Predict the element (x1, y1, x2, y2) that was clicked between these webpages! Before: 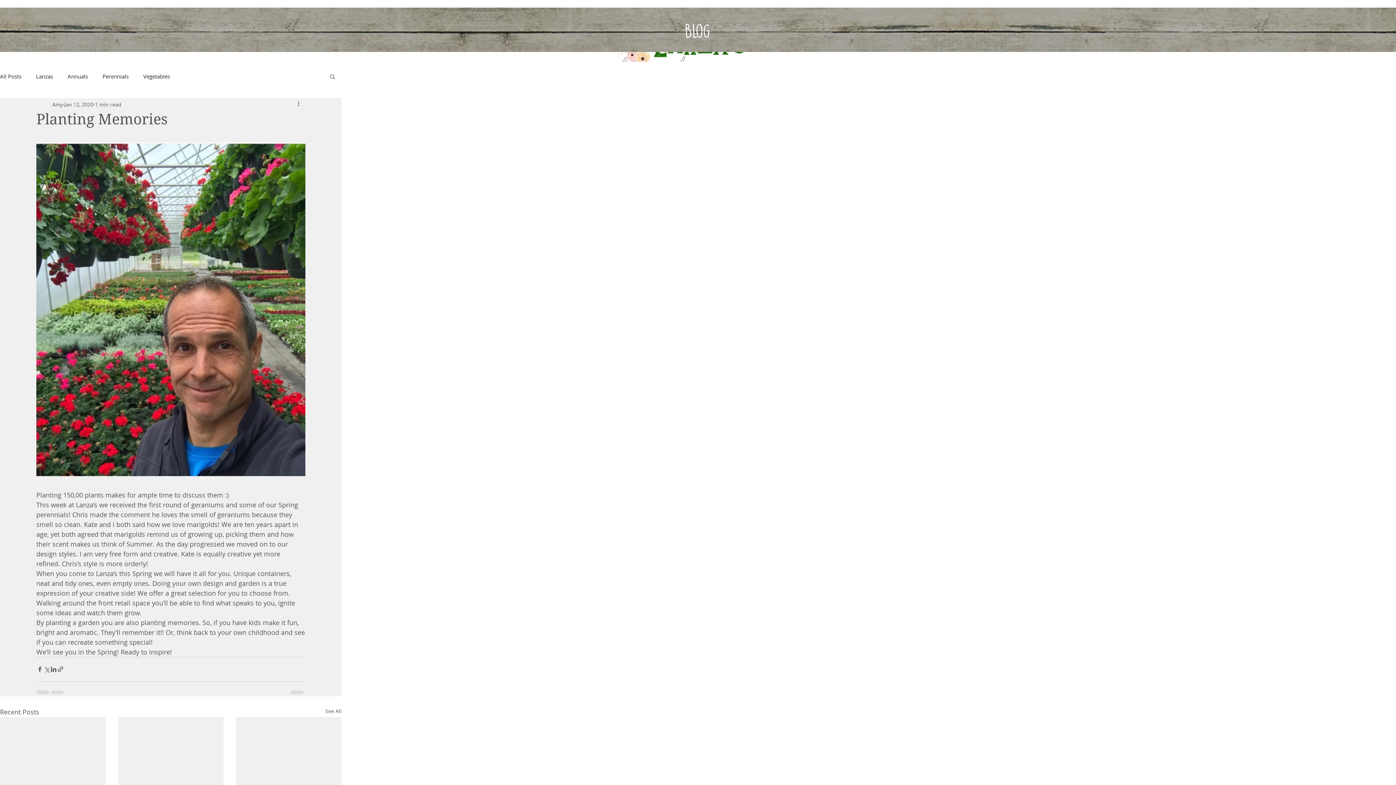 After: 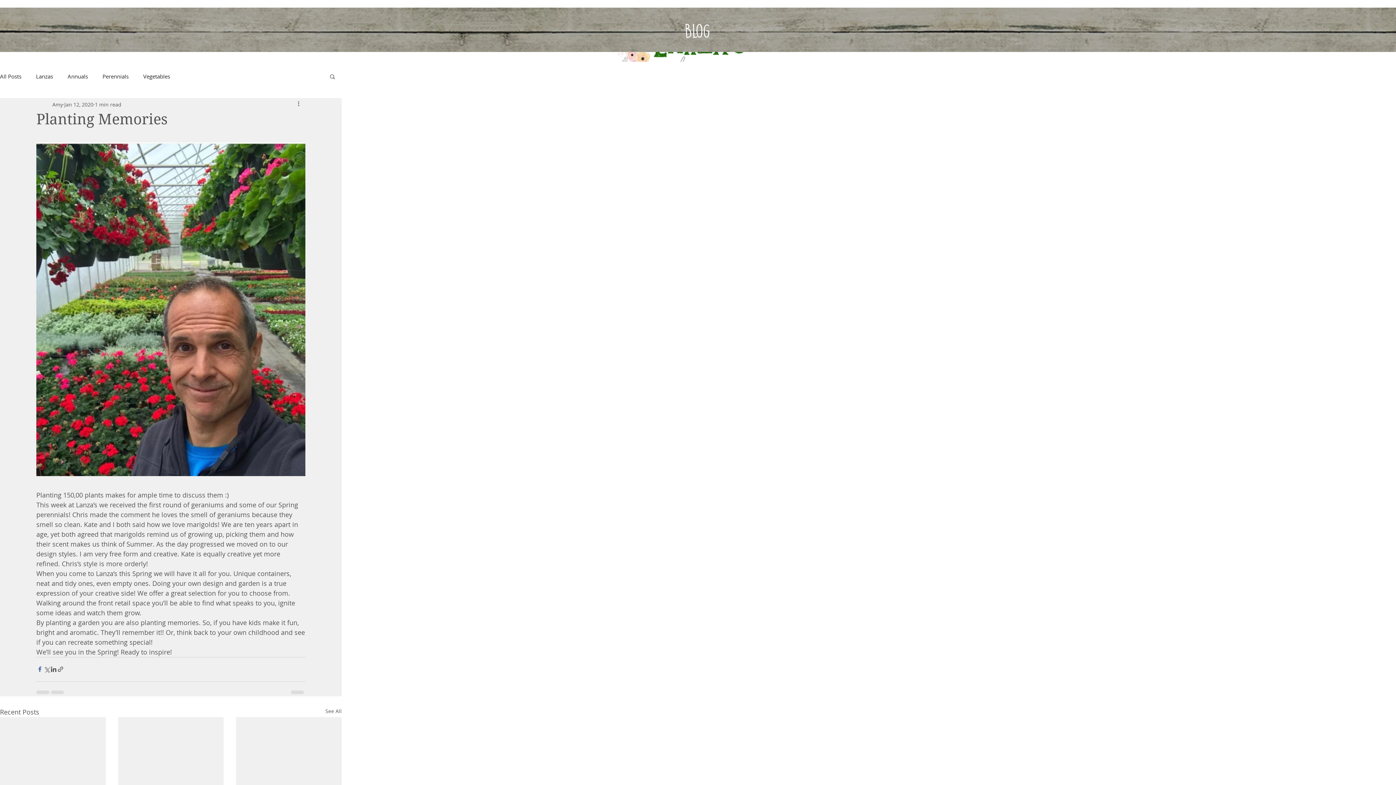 Action: bbox: (36, 666, 43, 673) label: Share via Facebook